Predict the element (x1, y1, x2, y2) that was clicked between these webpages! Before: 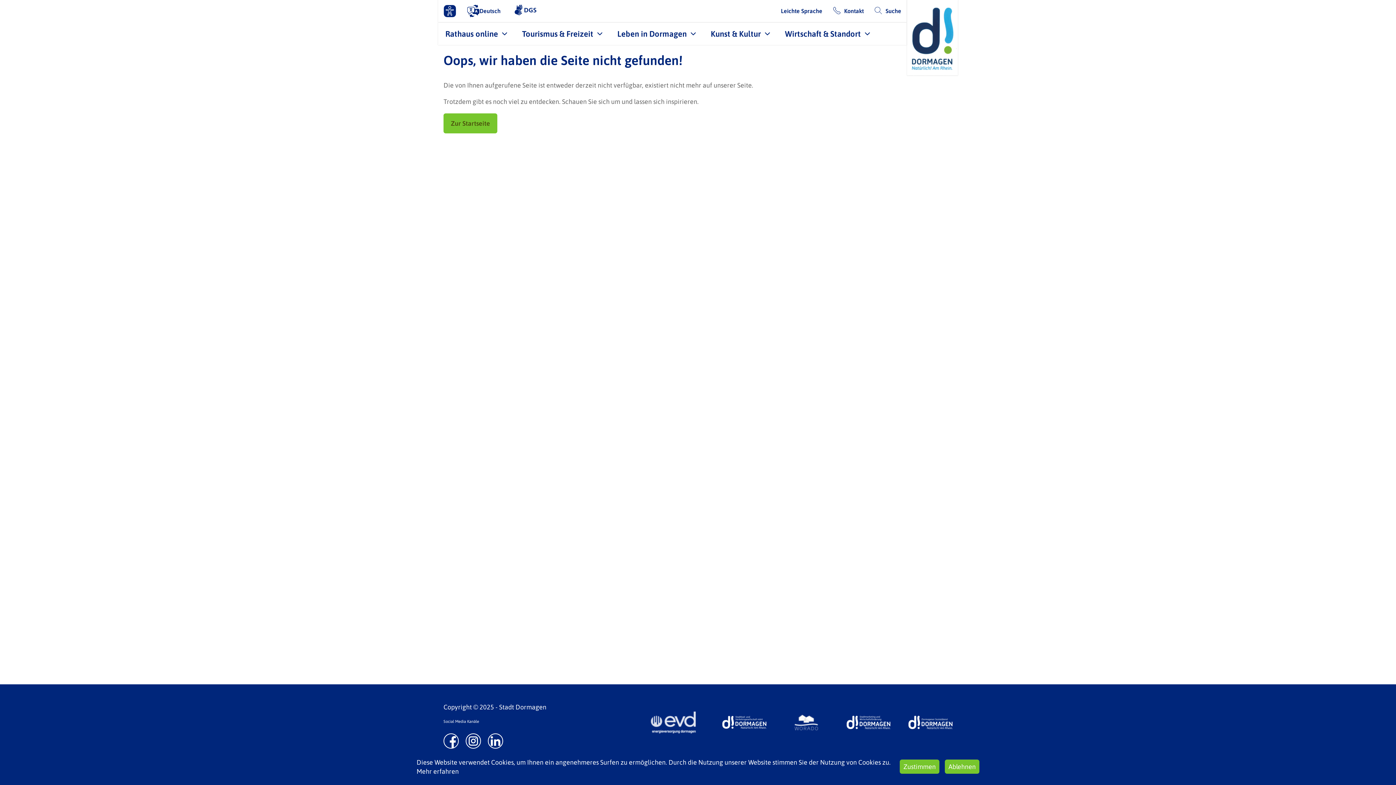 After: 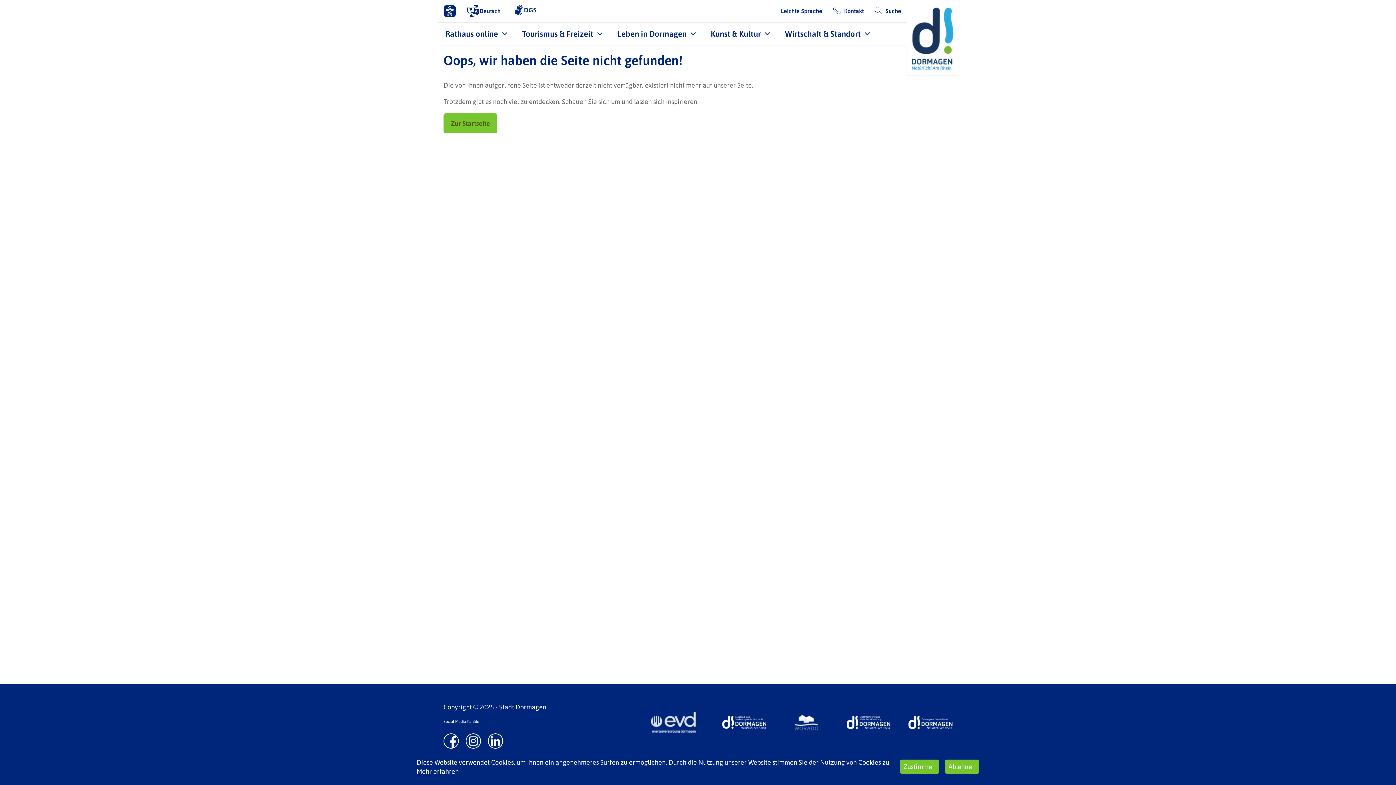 Action: bbox: (488, 733, 503, 749)